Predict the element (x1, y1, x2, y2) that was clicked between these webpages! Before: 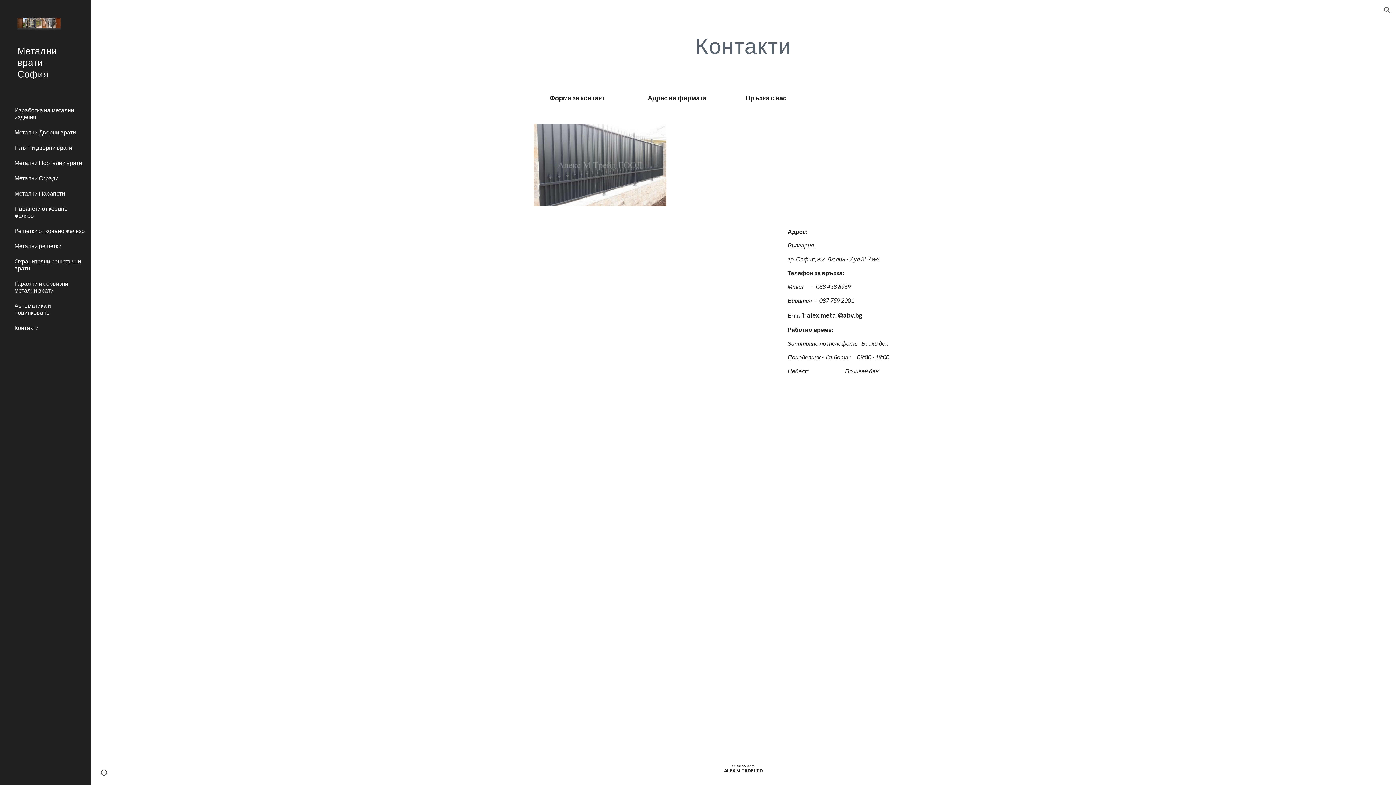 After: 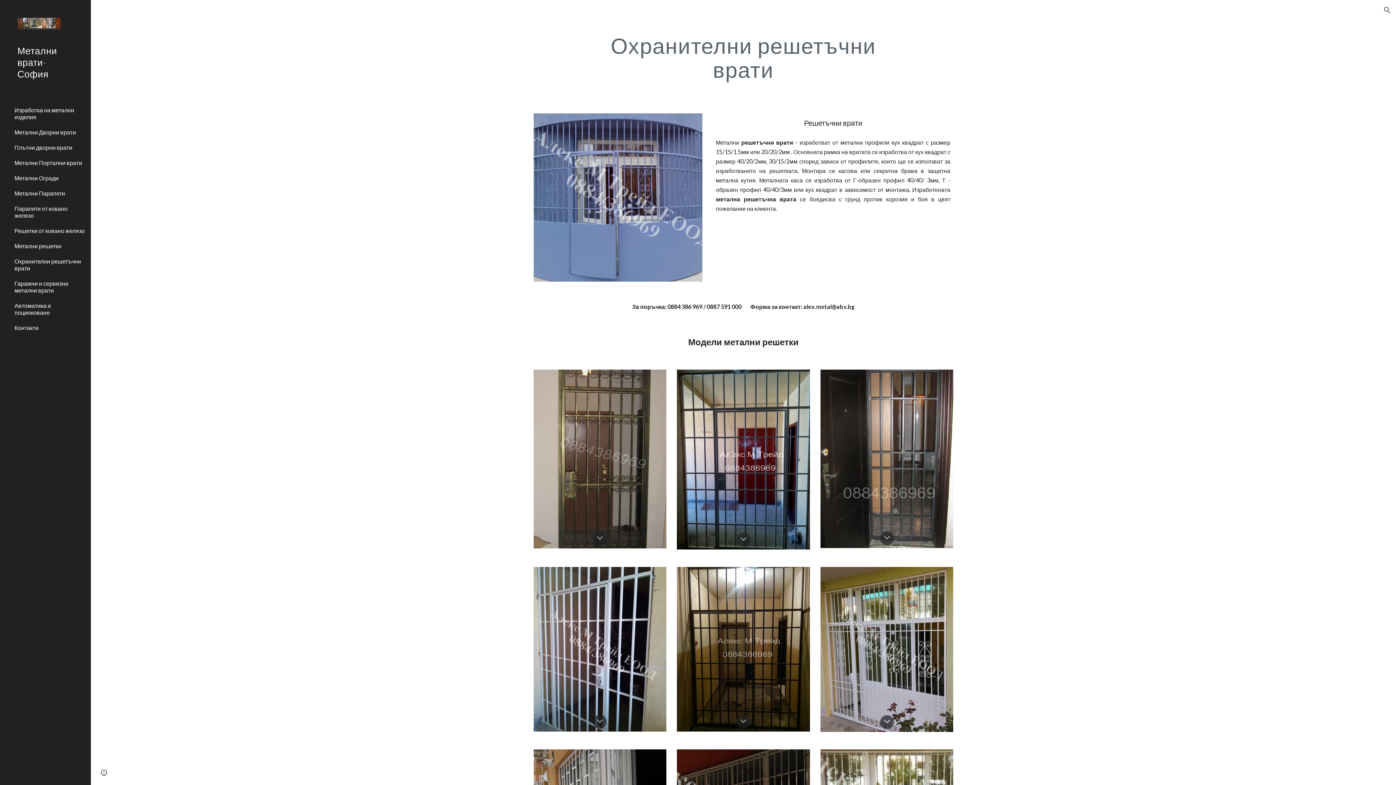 Action: label: Охранителни решетъчни врати bbox: (13, 253, 86, 275)